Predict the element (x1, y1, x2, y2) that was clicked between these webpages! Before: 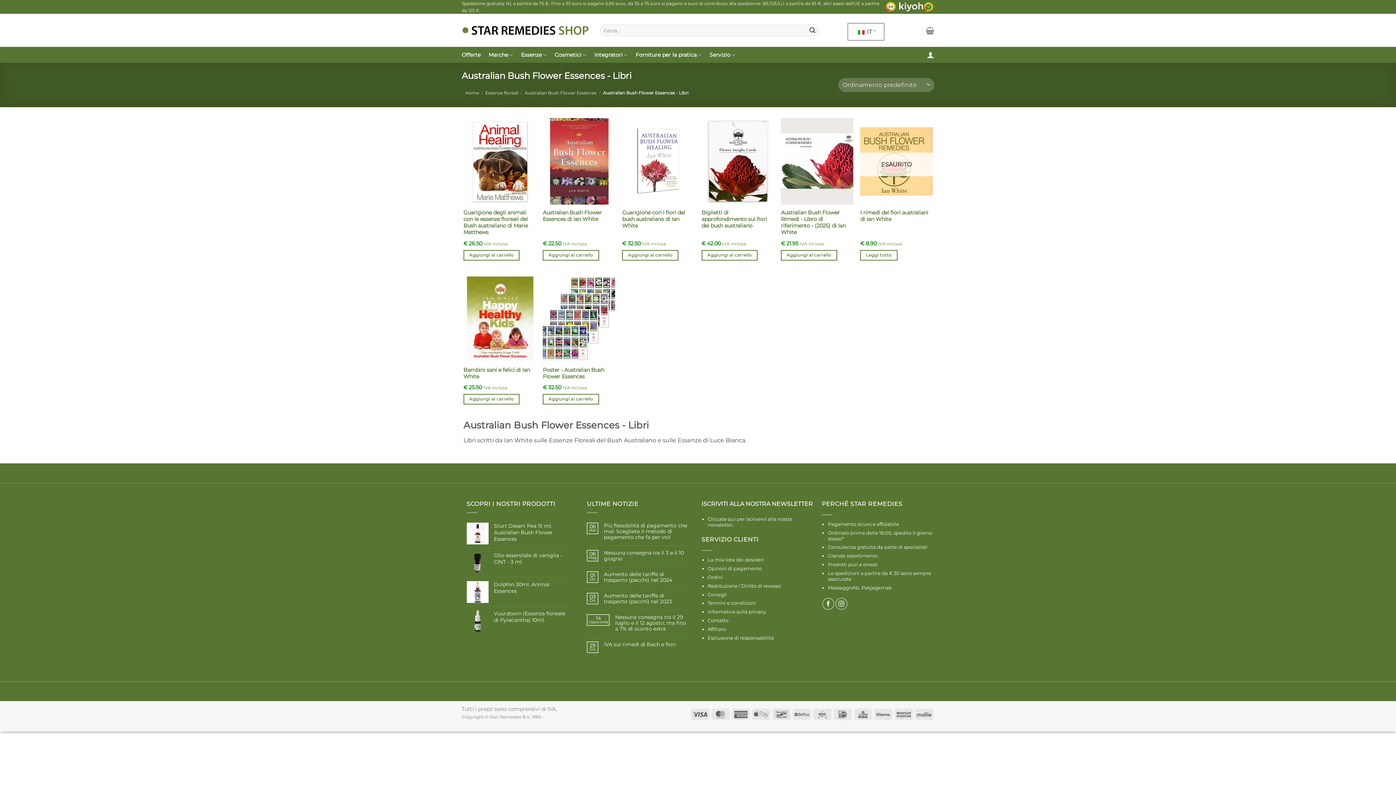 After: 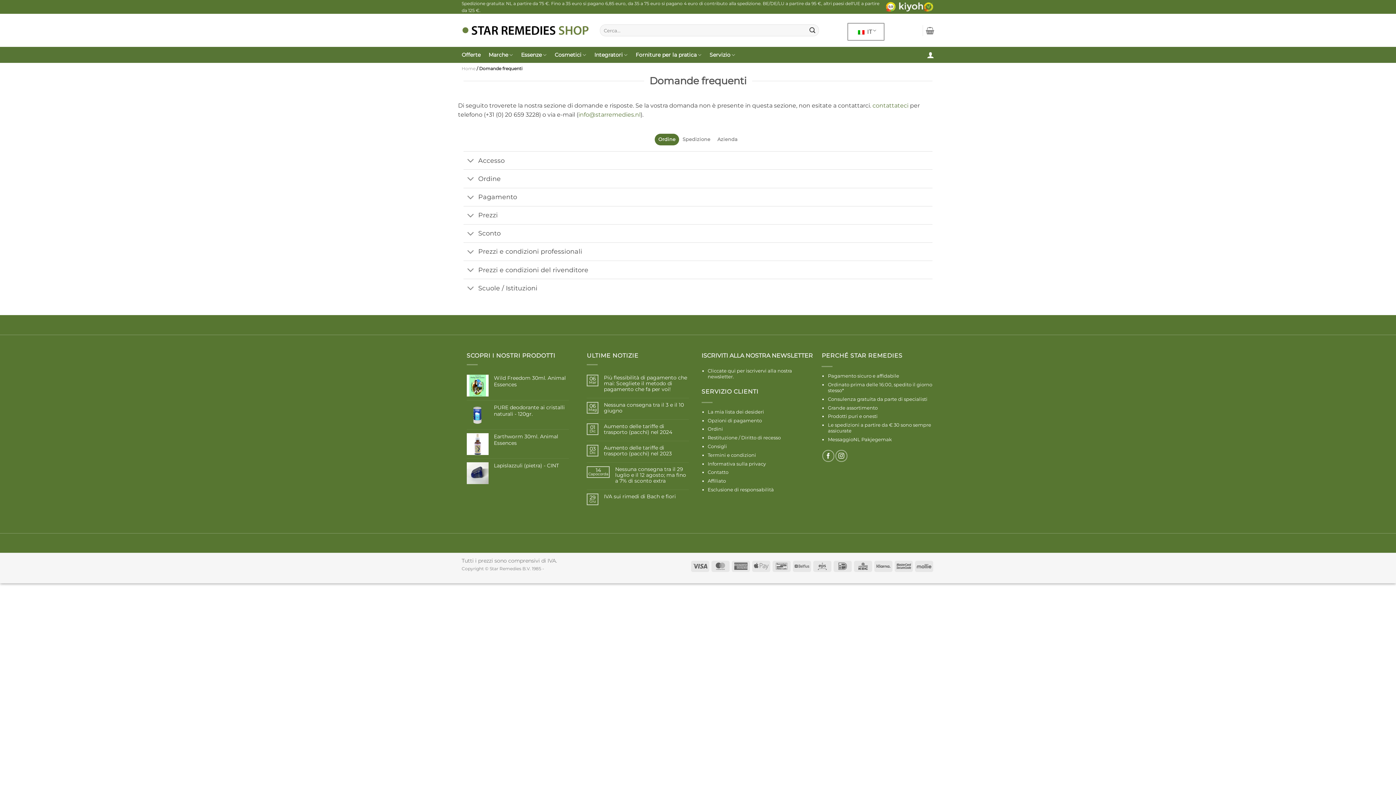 Action: bbox: (707, 565, 762, 571) label: Opzioni di pagamento